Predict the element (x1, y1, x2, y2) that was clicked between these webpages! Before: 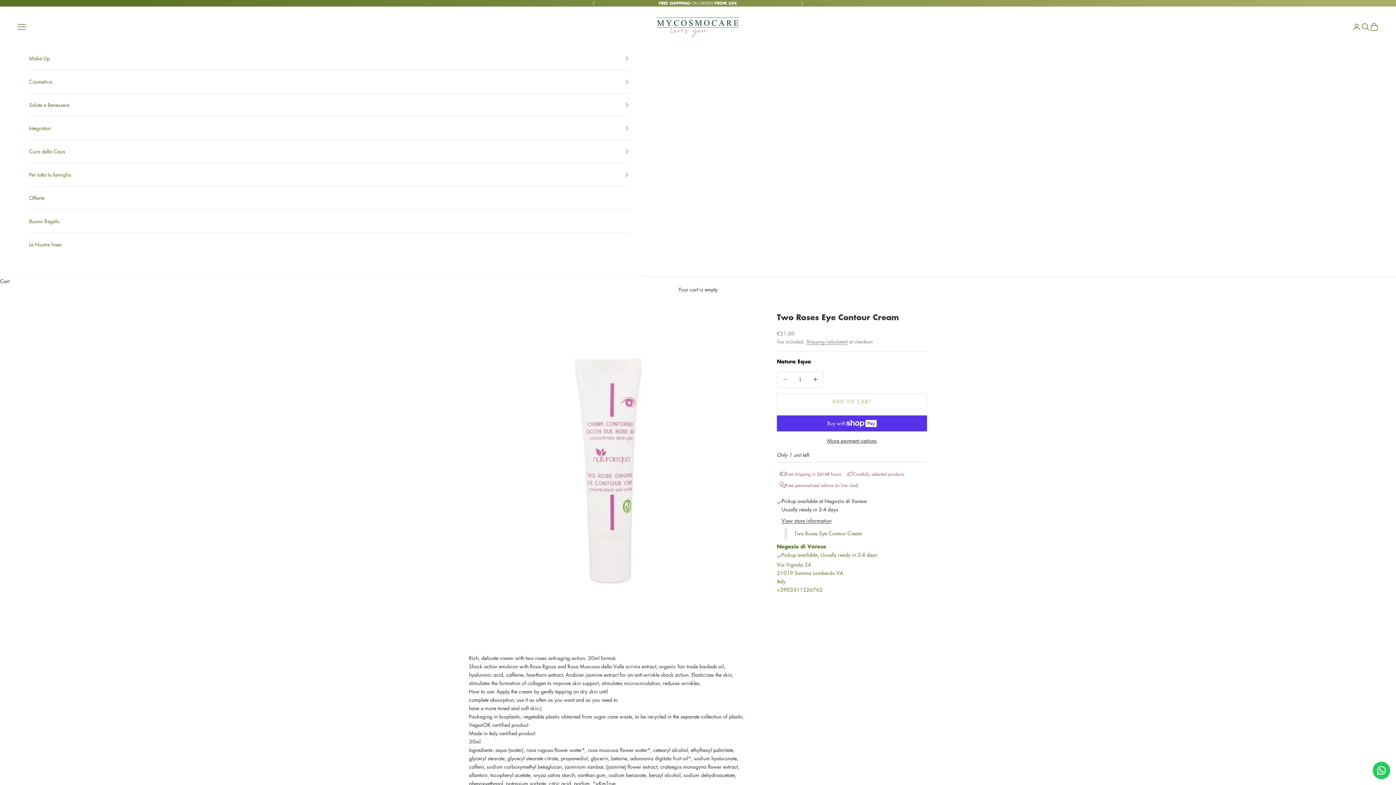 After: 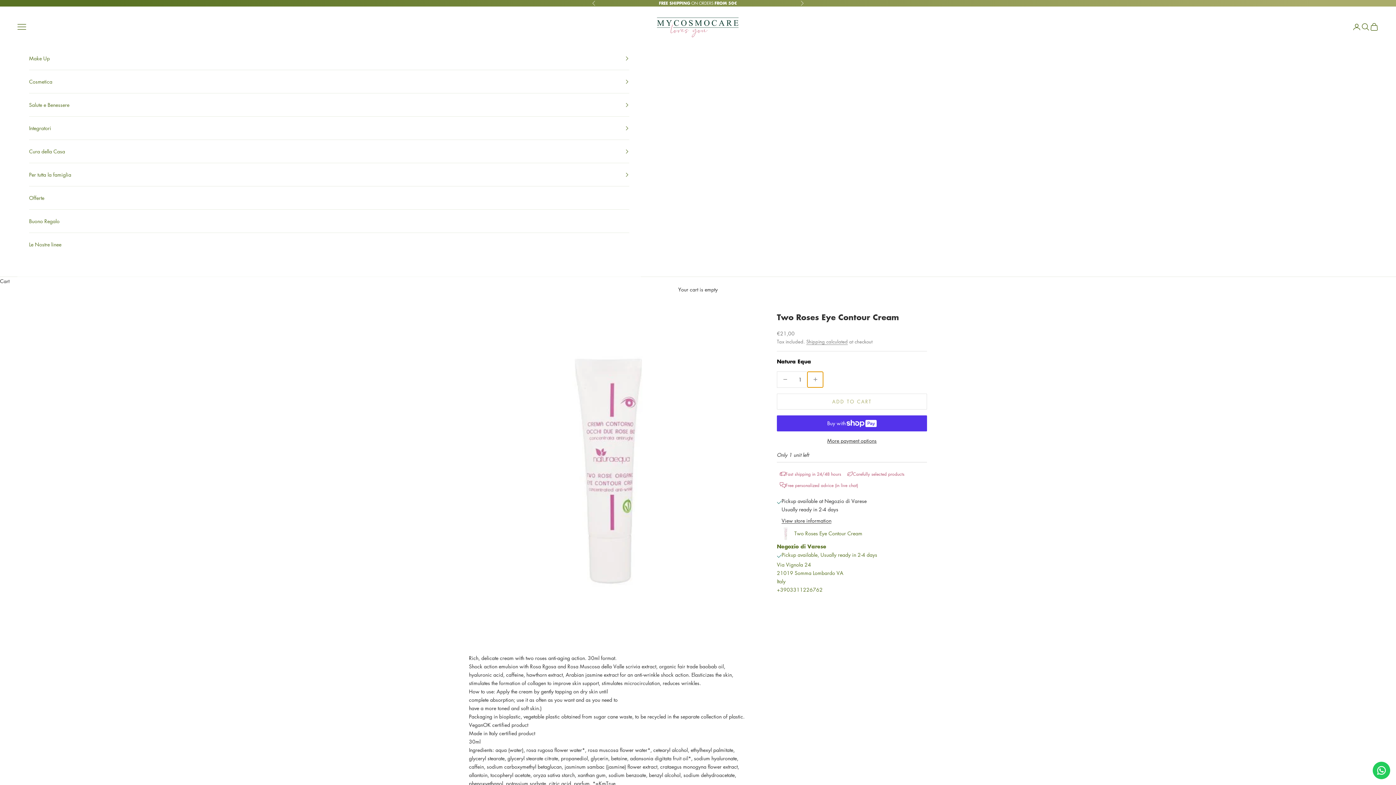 Action: label: Increase quantity bbox: (807, 371, 823, 387)